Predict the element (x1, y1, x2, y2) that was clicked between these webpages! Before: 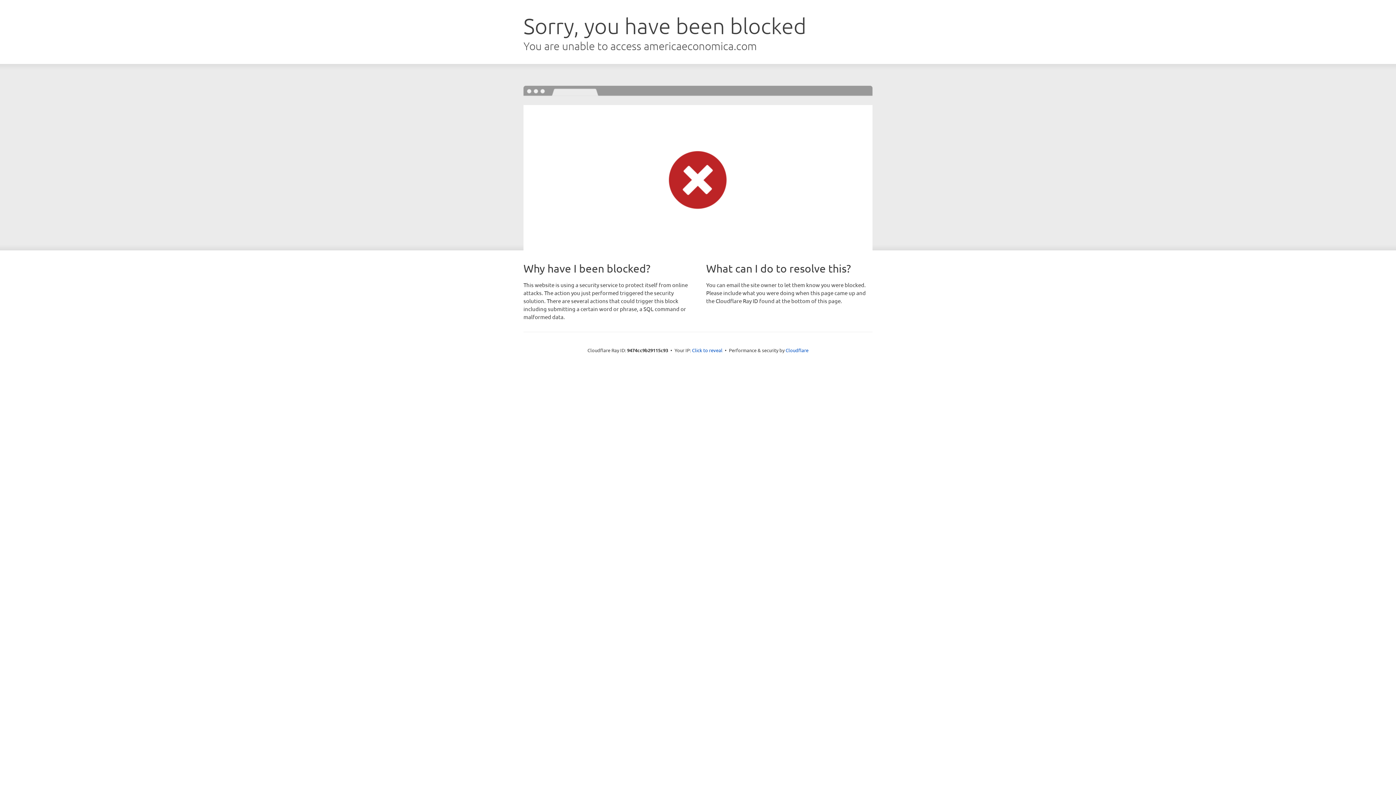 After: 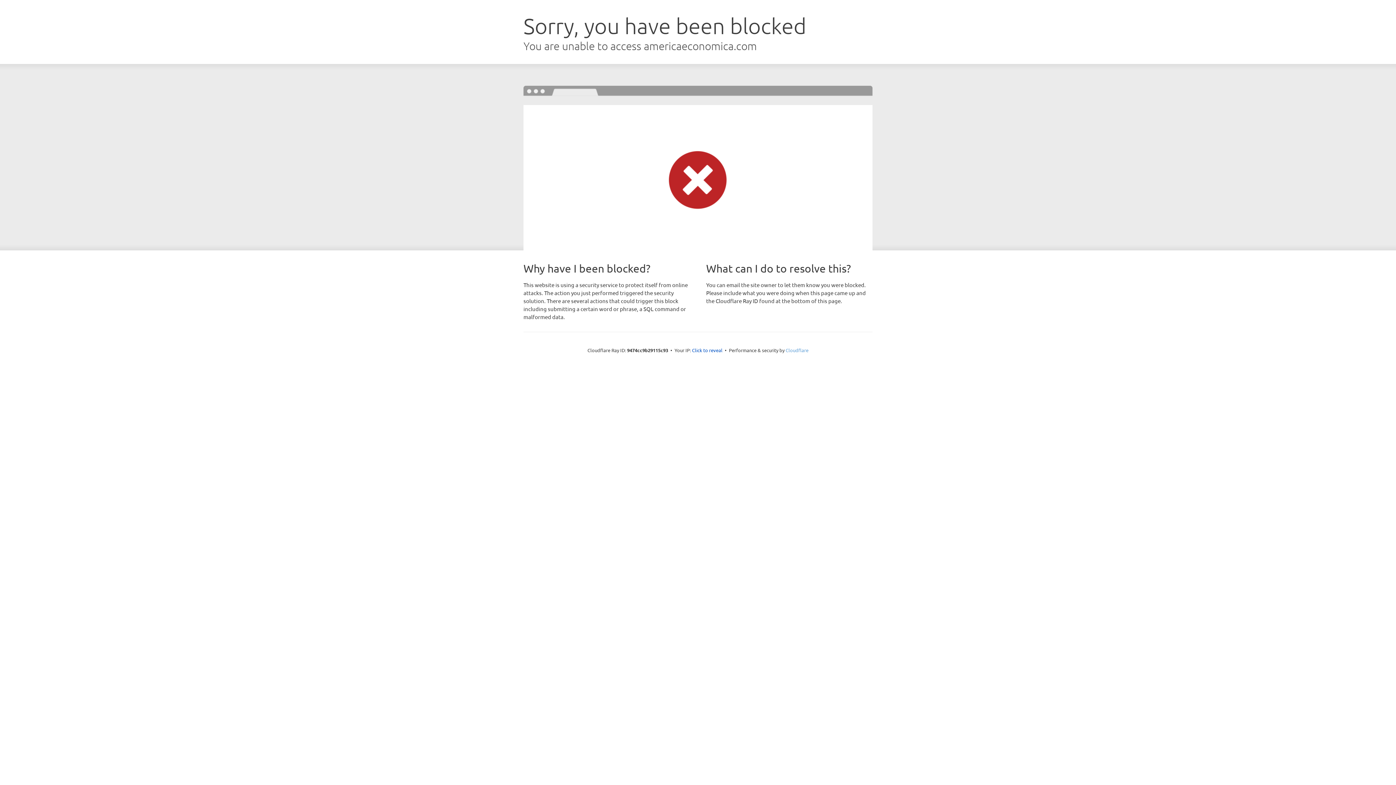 Action: label: Cloudflare bbox: (785, 347, 808, 353)